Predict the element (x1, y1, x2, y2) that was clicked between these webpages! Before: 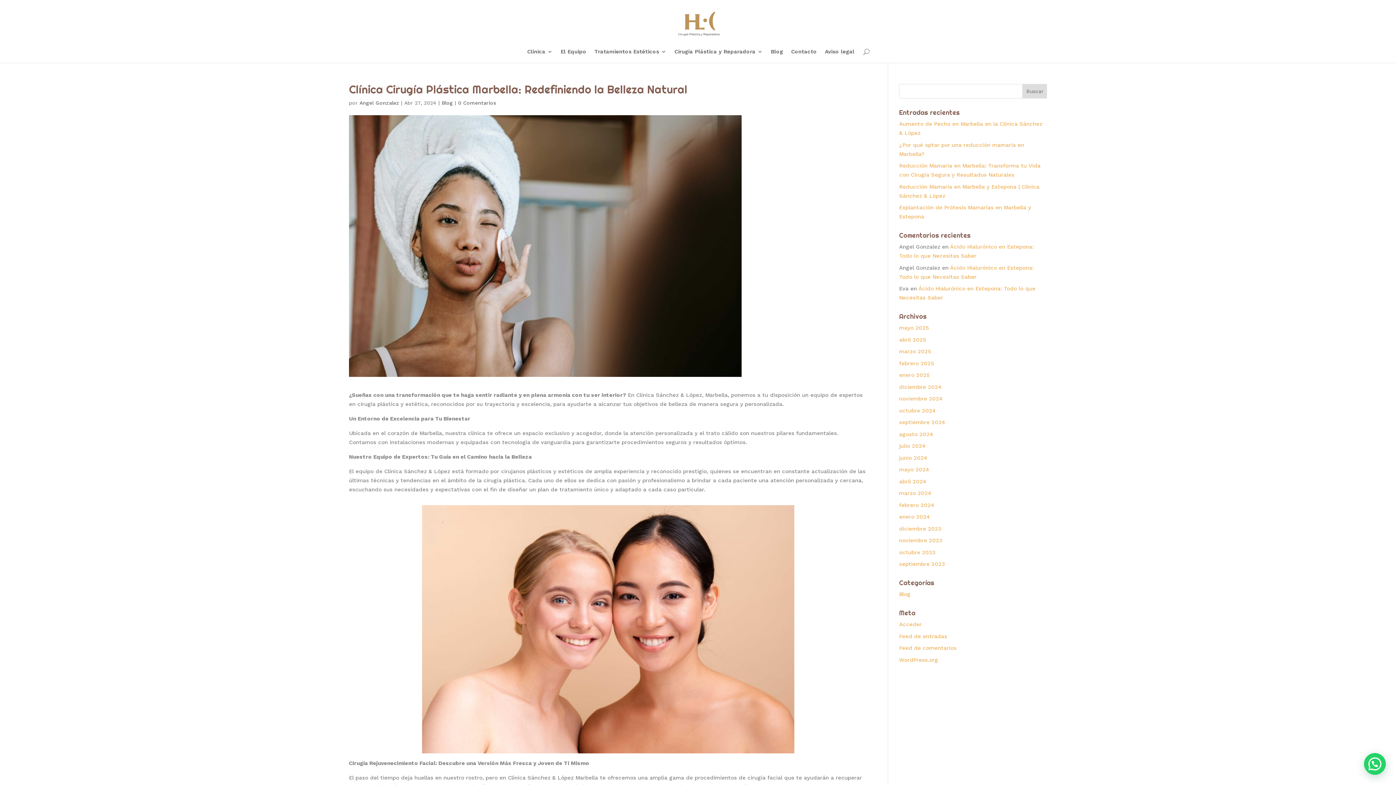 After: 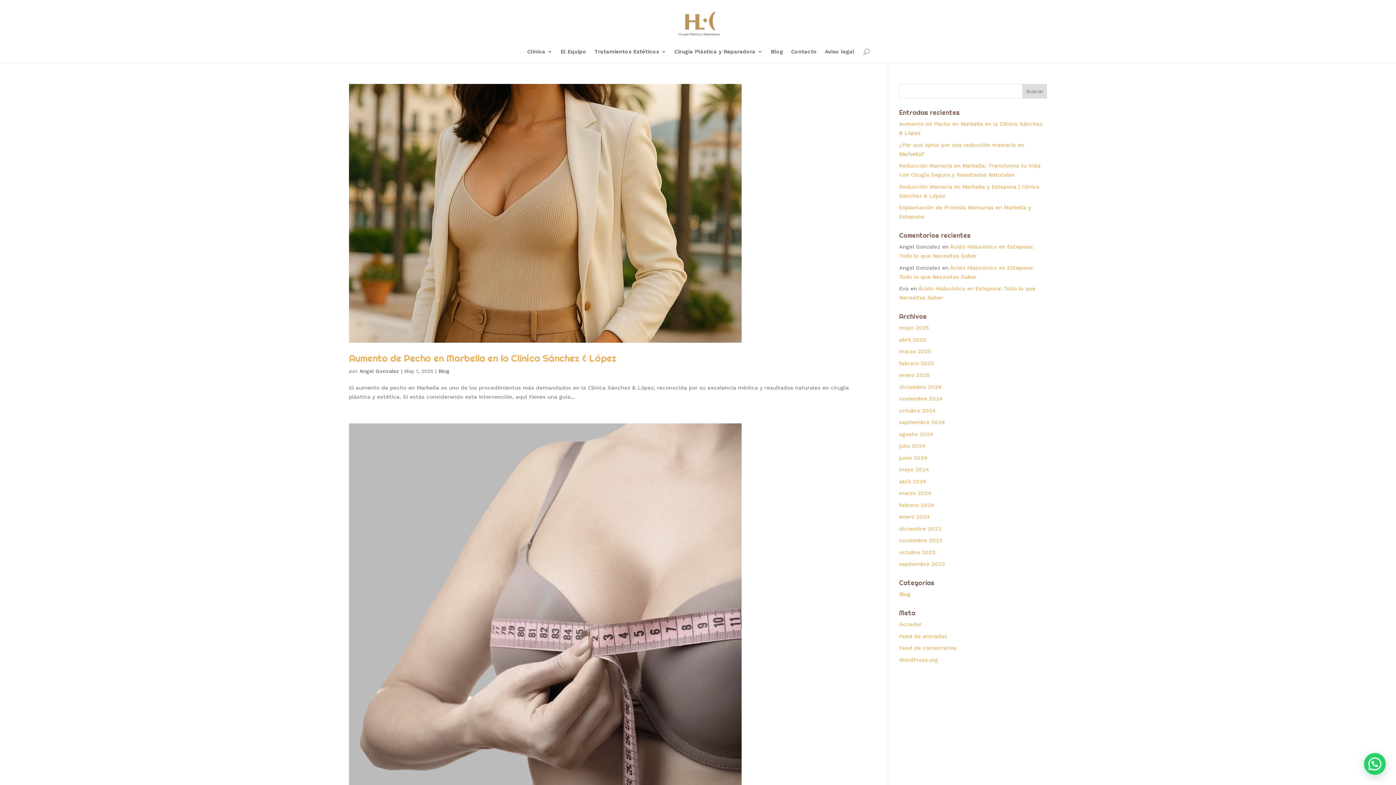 Action: bbox: (359, 100, 399, 105) label: Angel Gonzalez